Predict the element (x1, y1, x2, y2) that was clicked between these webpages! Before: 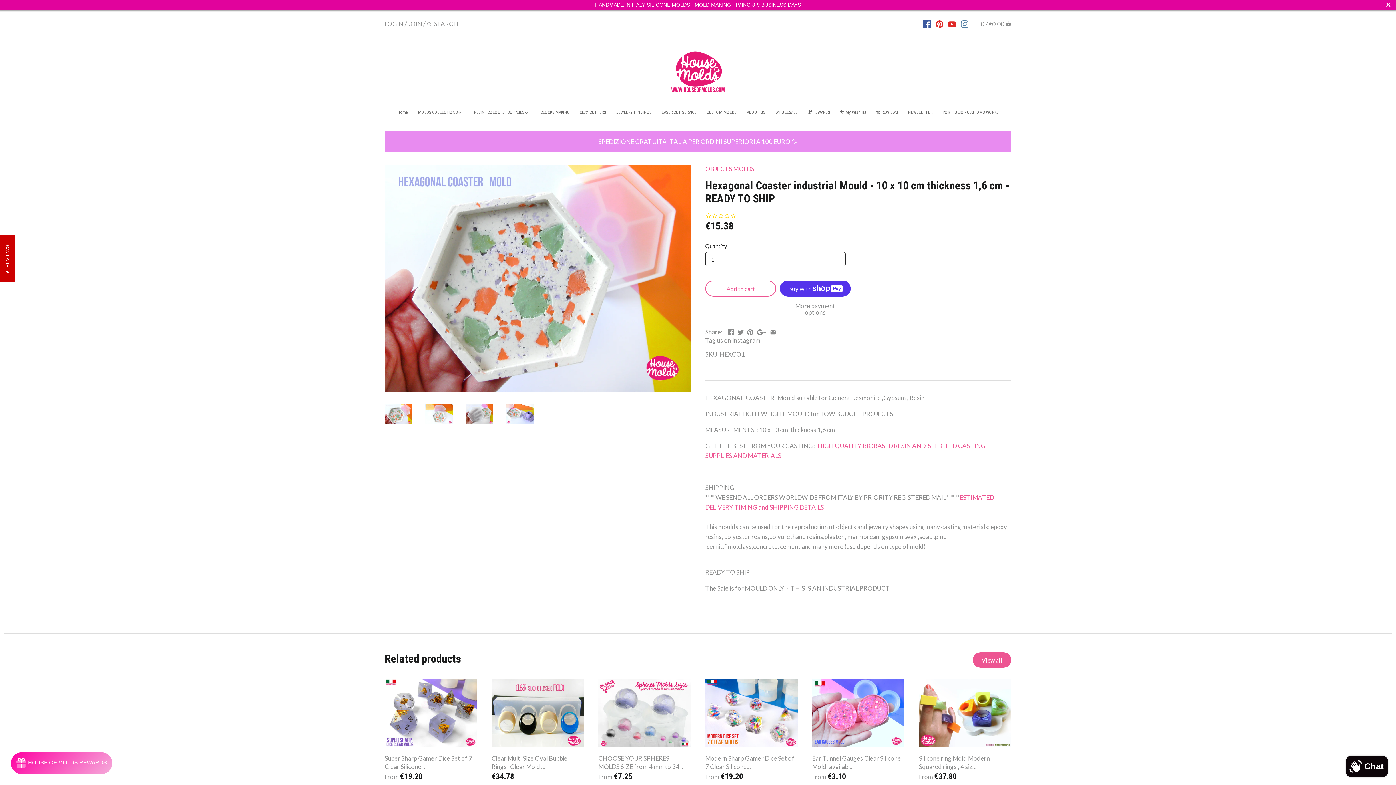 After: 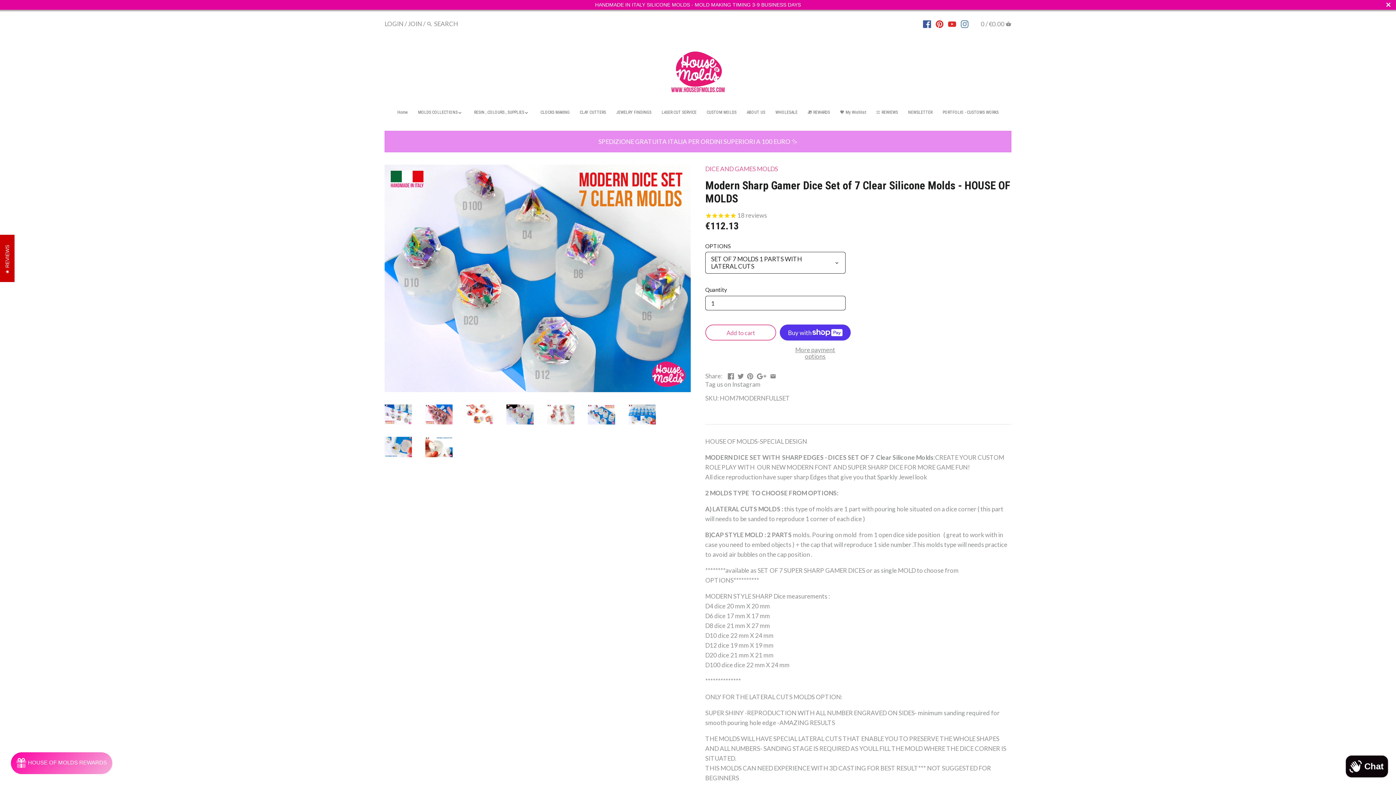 Action: label: Modern Sharp Gamer Dice Set of 7 Clear Silicone... bbox: (705, 753, 797, 771)